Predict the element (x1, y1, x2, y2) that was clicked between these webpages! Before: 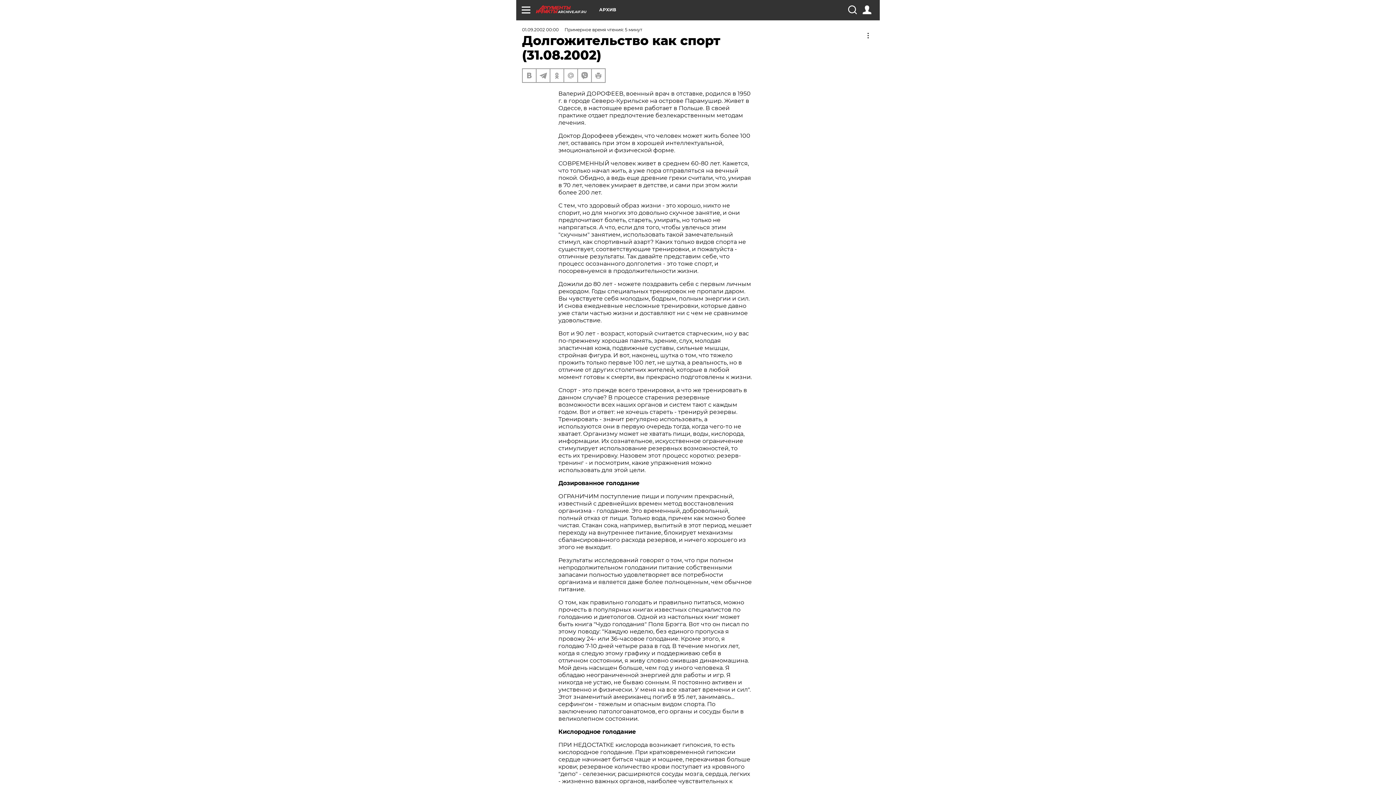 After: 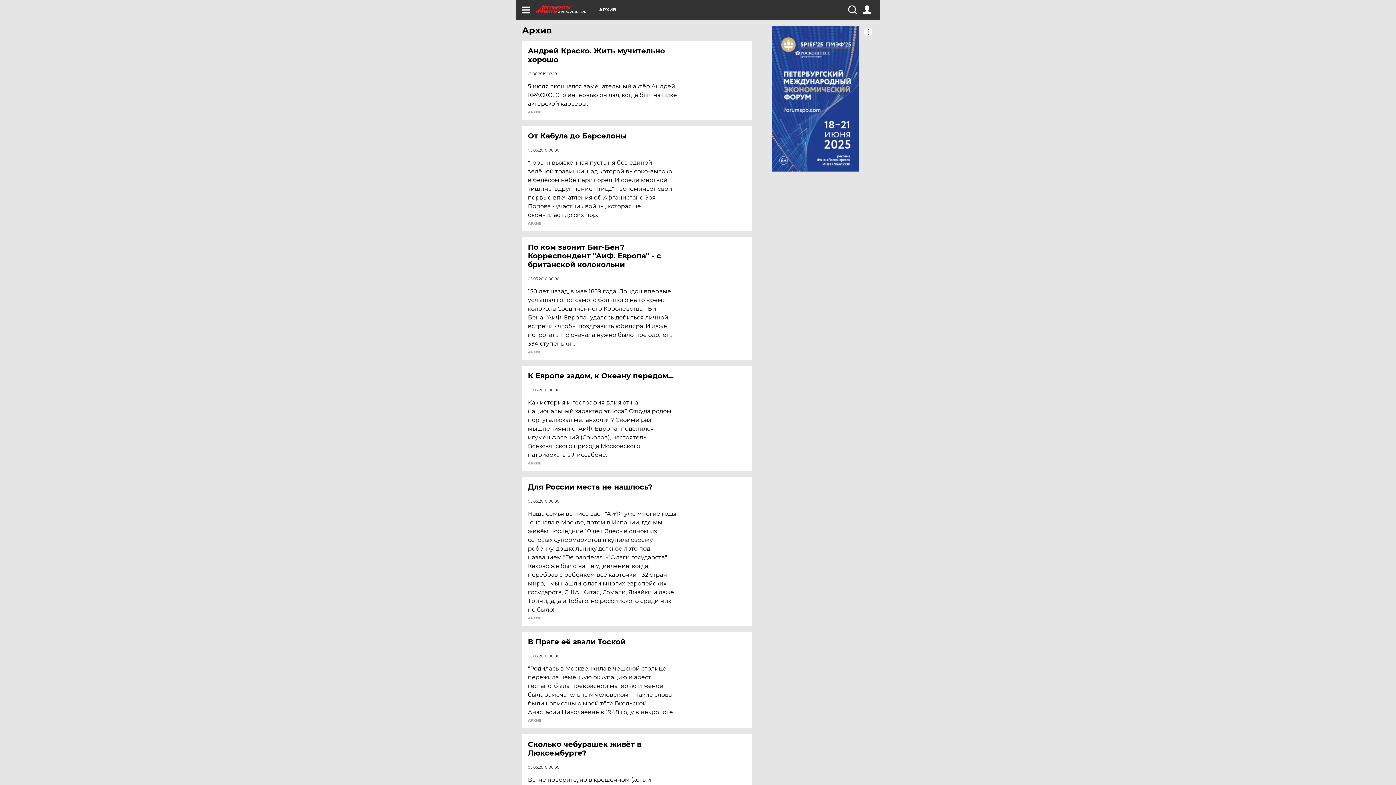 Action: bbox: (536, 5, 599, 13) label: ARCHIVE.AIF.RU